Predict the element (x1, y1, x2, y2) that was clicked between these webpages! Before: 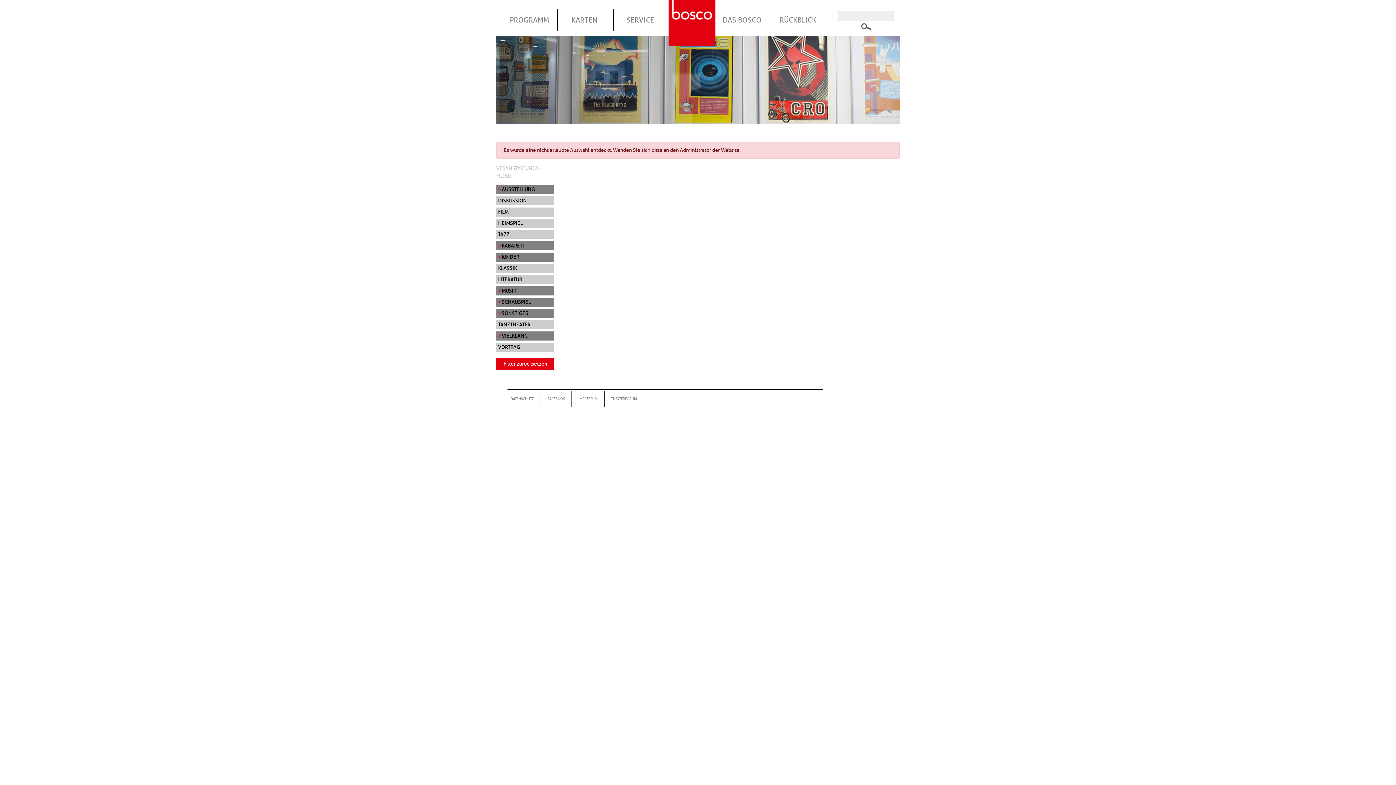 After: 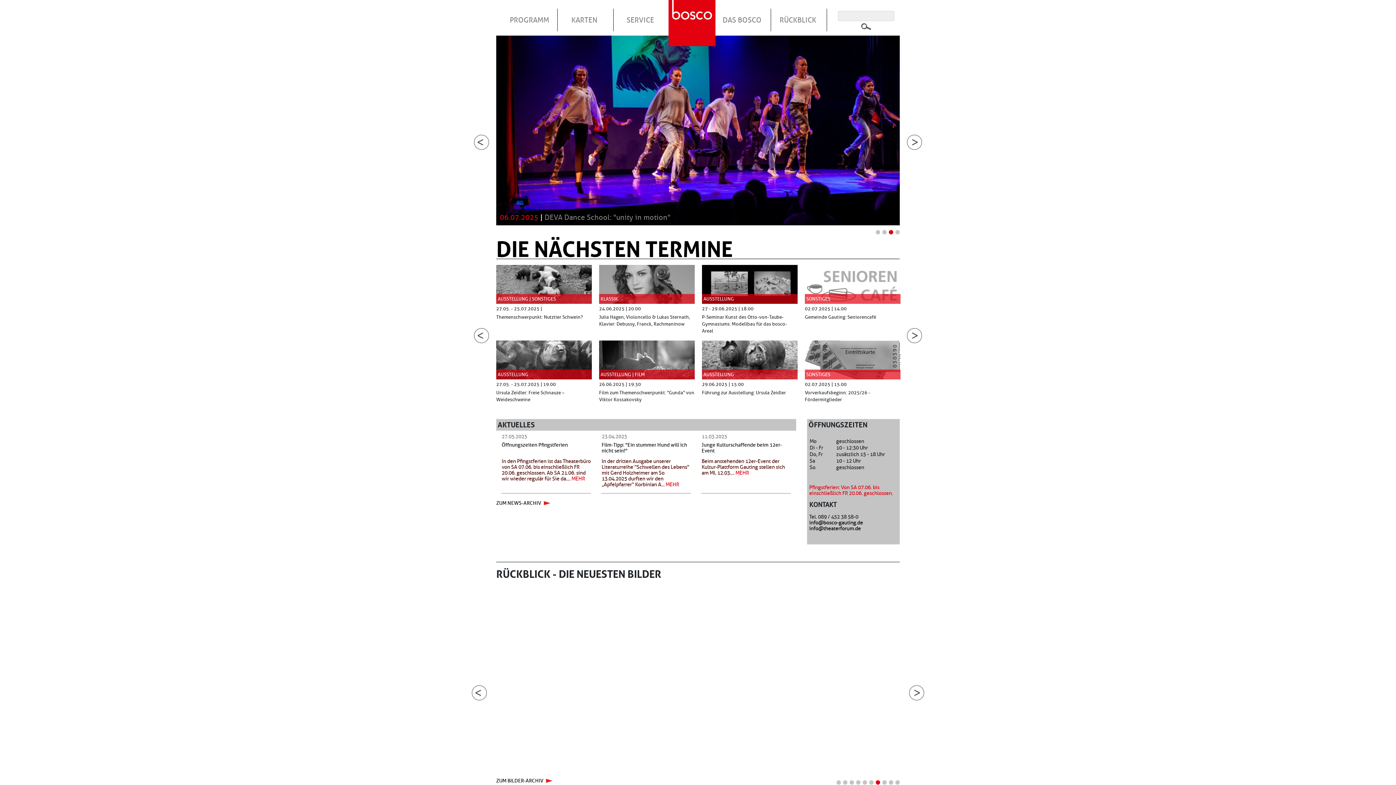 Action: bbox: (671, 8, 717, 31) label: STARTSEITE